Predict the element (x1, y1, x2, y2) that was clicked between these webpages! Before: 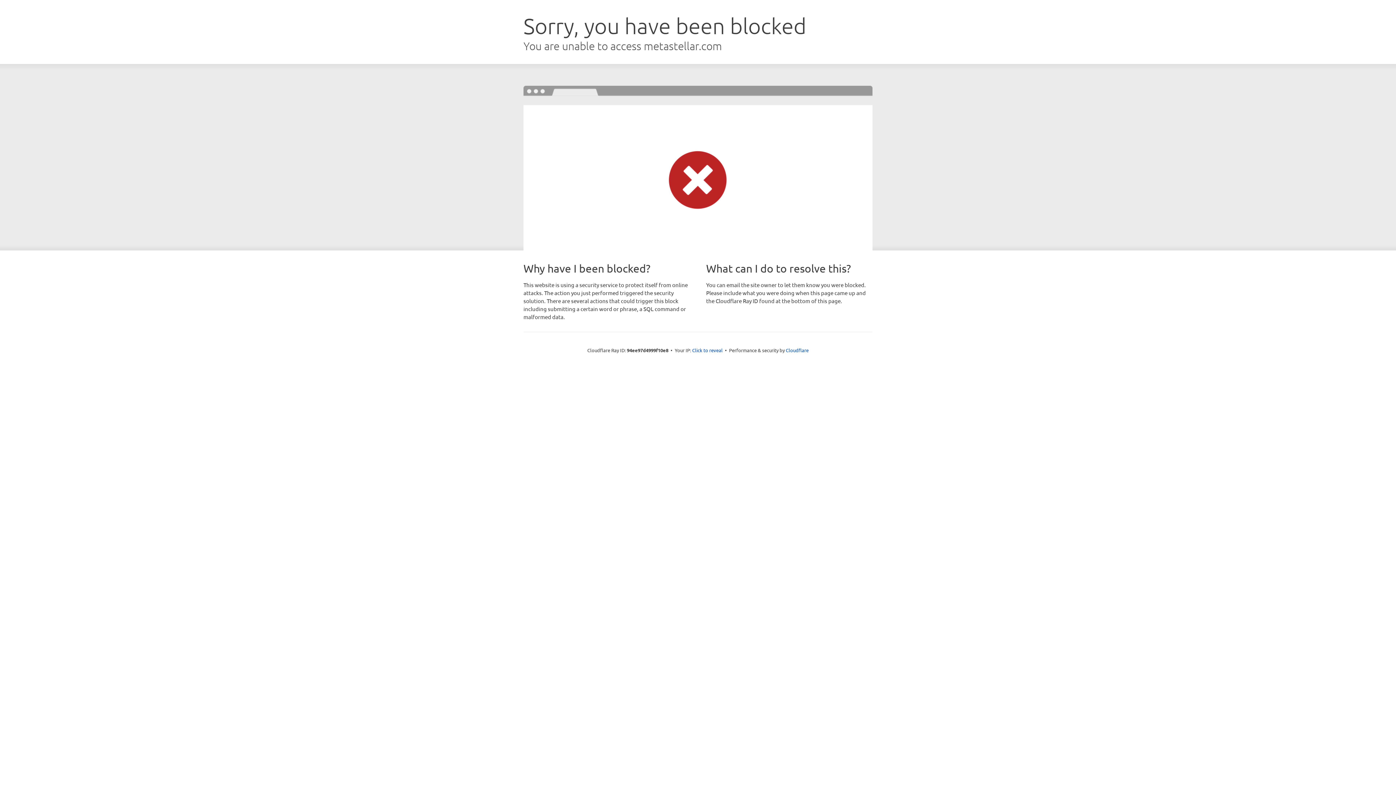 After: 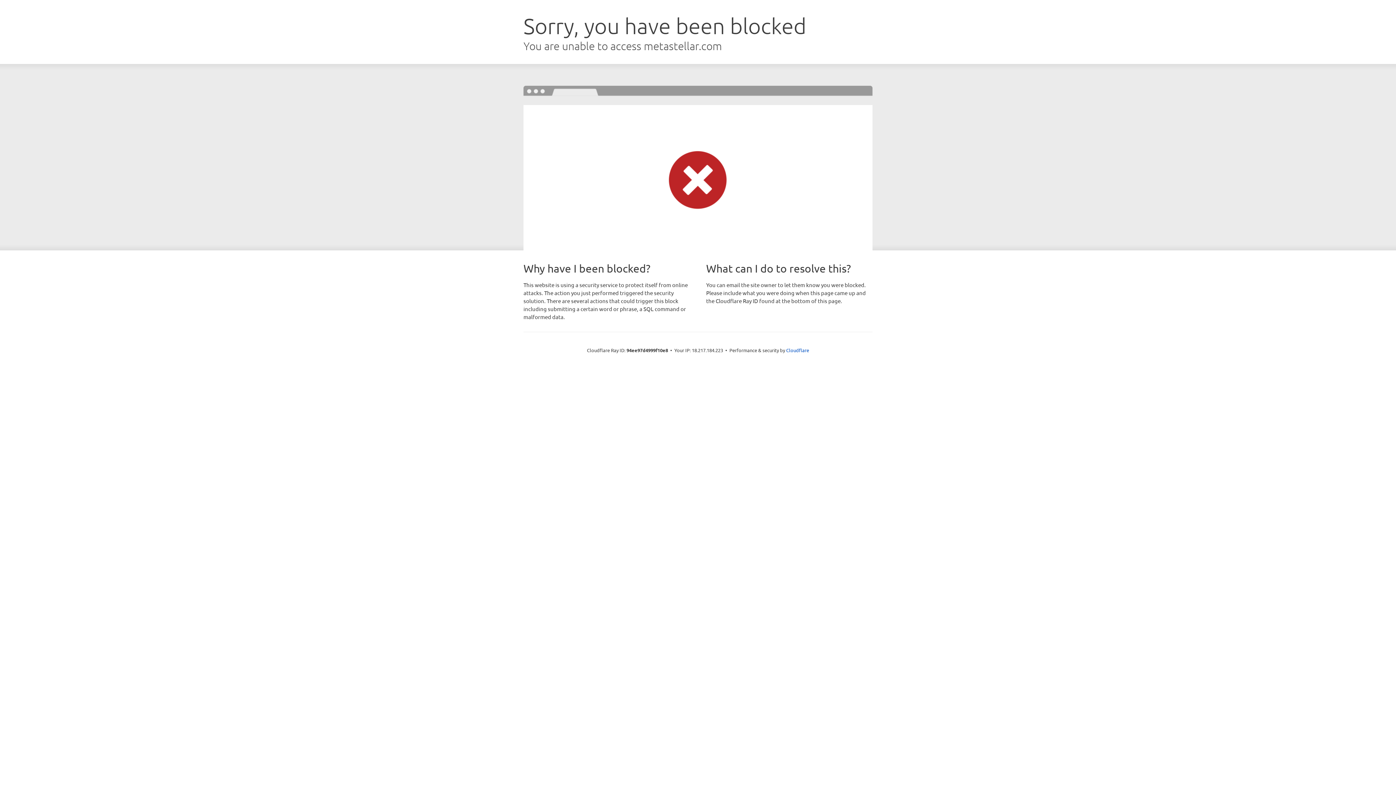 Action: bbox: (692, 346, 722, 353) label: Click to reveal